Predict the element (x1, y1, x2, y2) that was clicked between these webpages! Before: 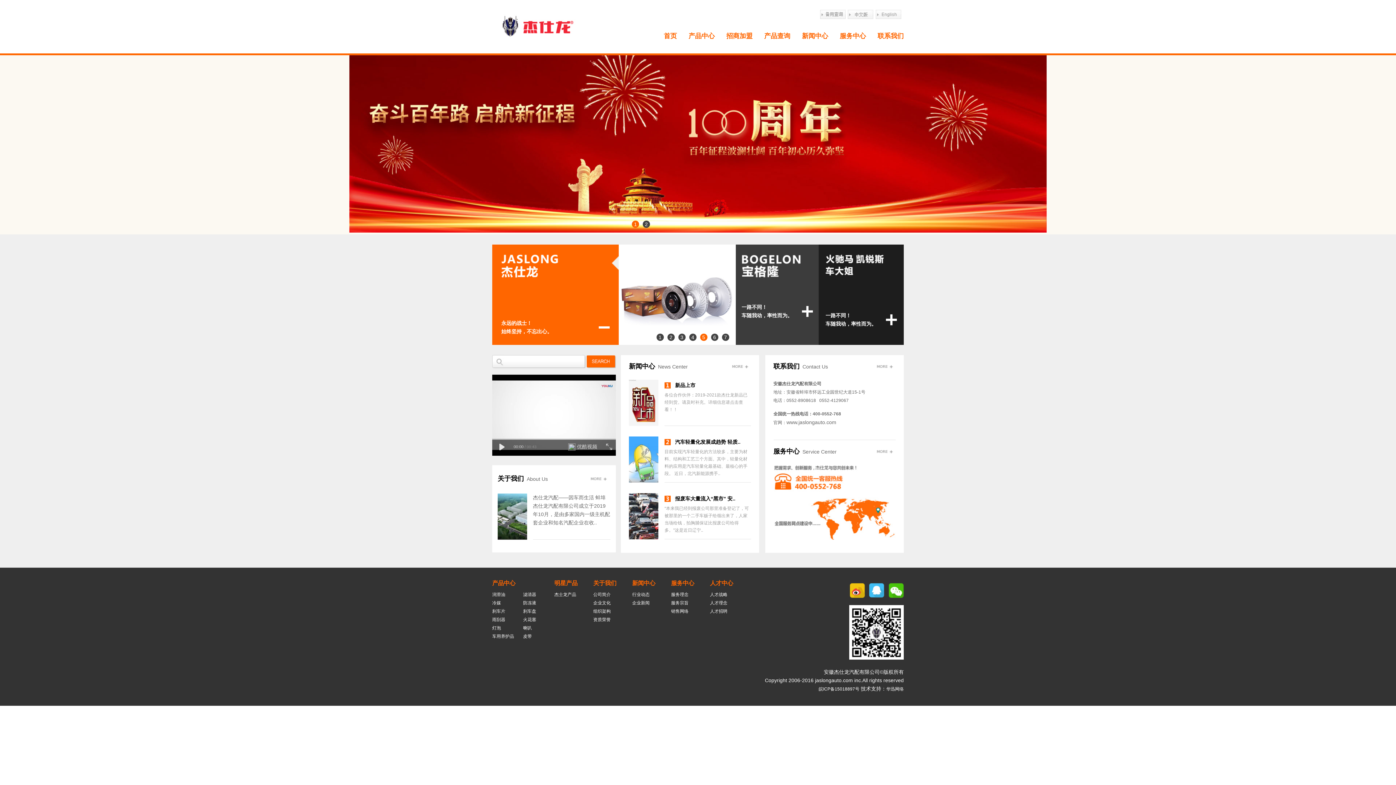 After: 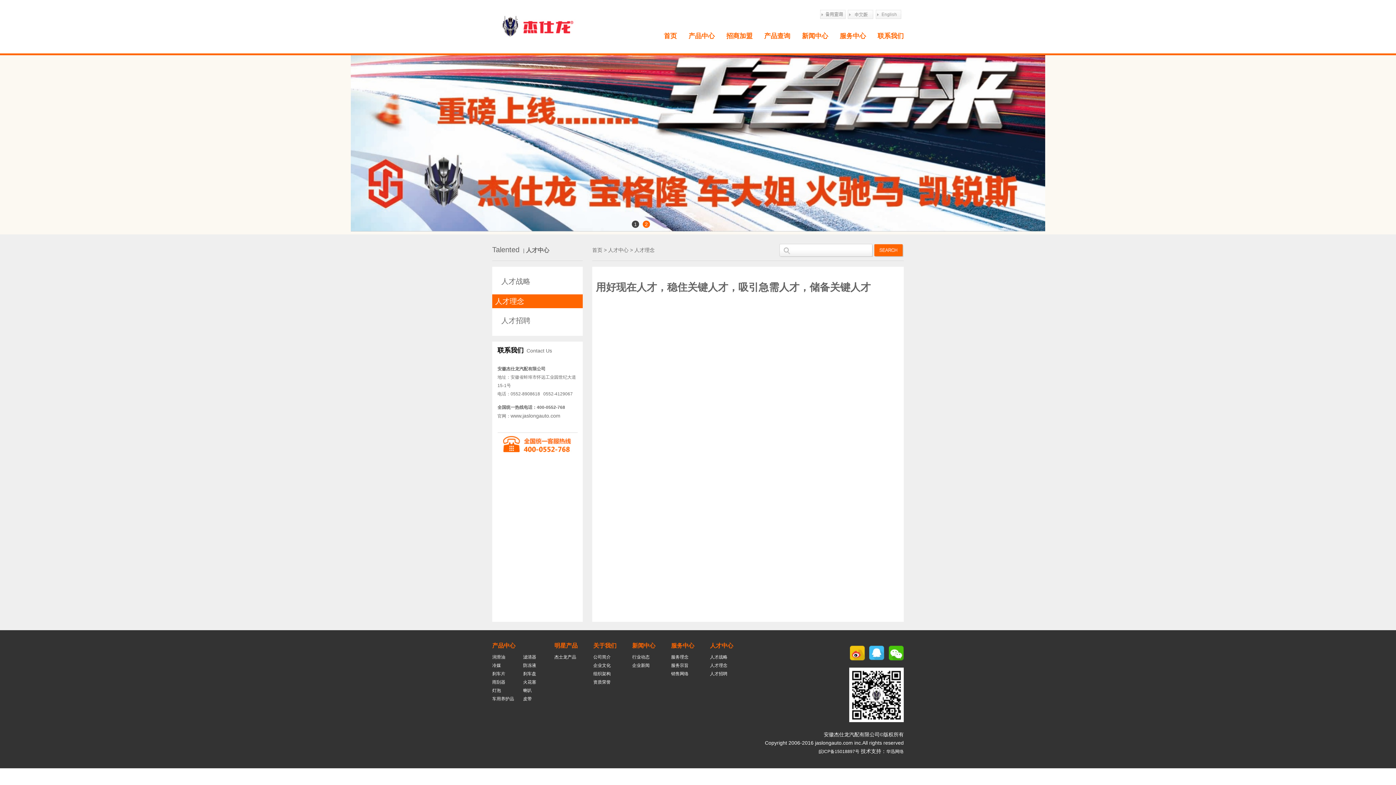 Action: label: 人才理念 bbox: (710, 600, 727, 605)